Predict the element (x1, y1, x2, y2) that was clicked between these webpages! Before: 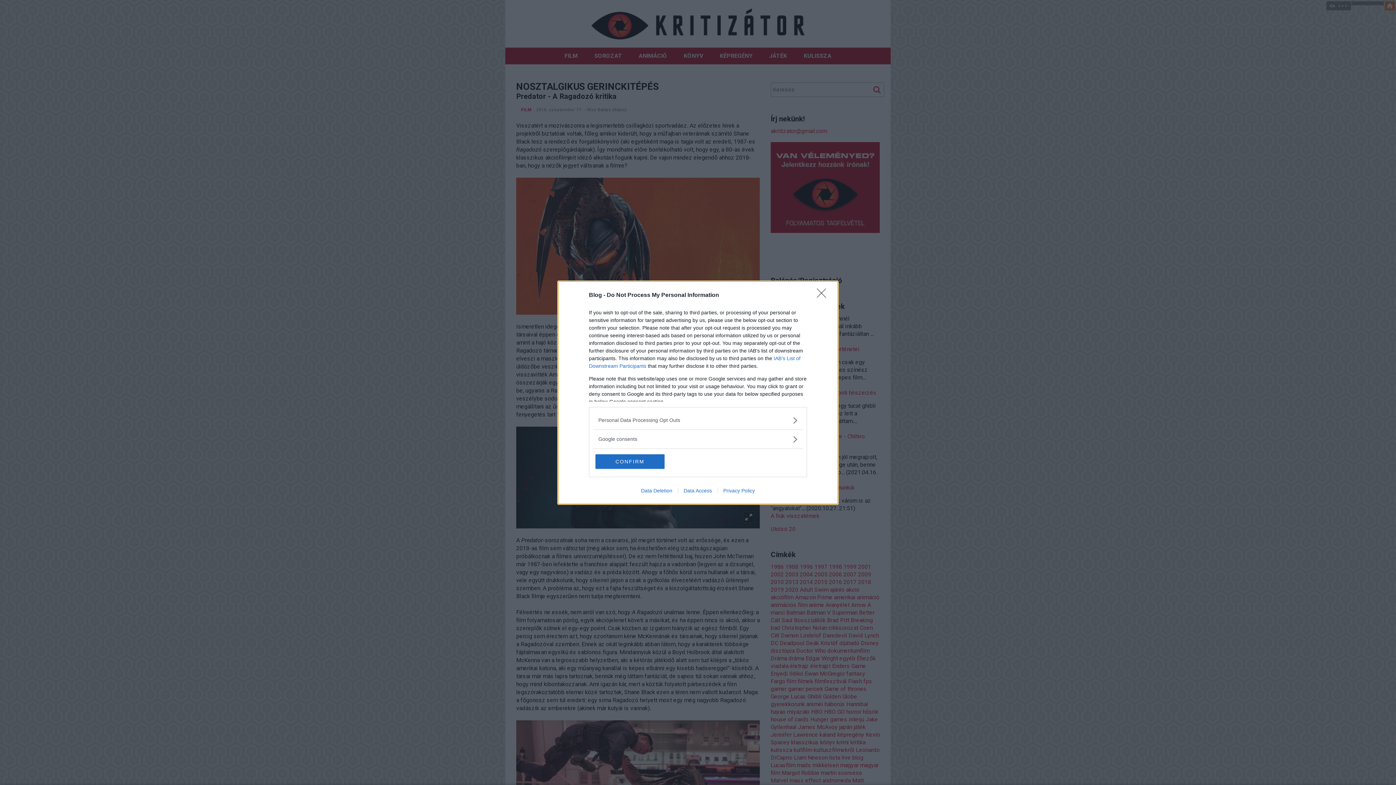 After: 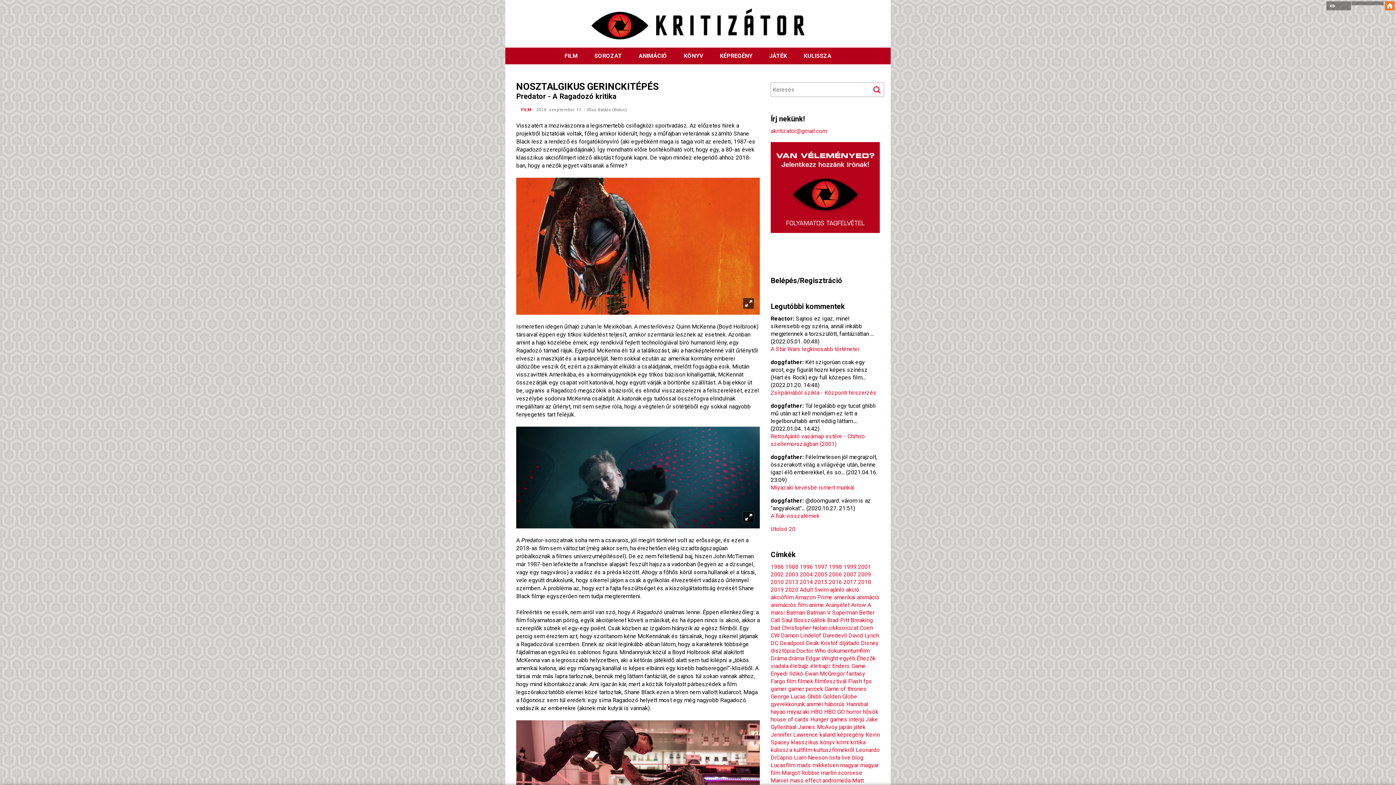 Action: bbox: (595, 454, 664, 468) label: CONFIRM